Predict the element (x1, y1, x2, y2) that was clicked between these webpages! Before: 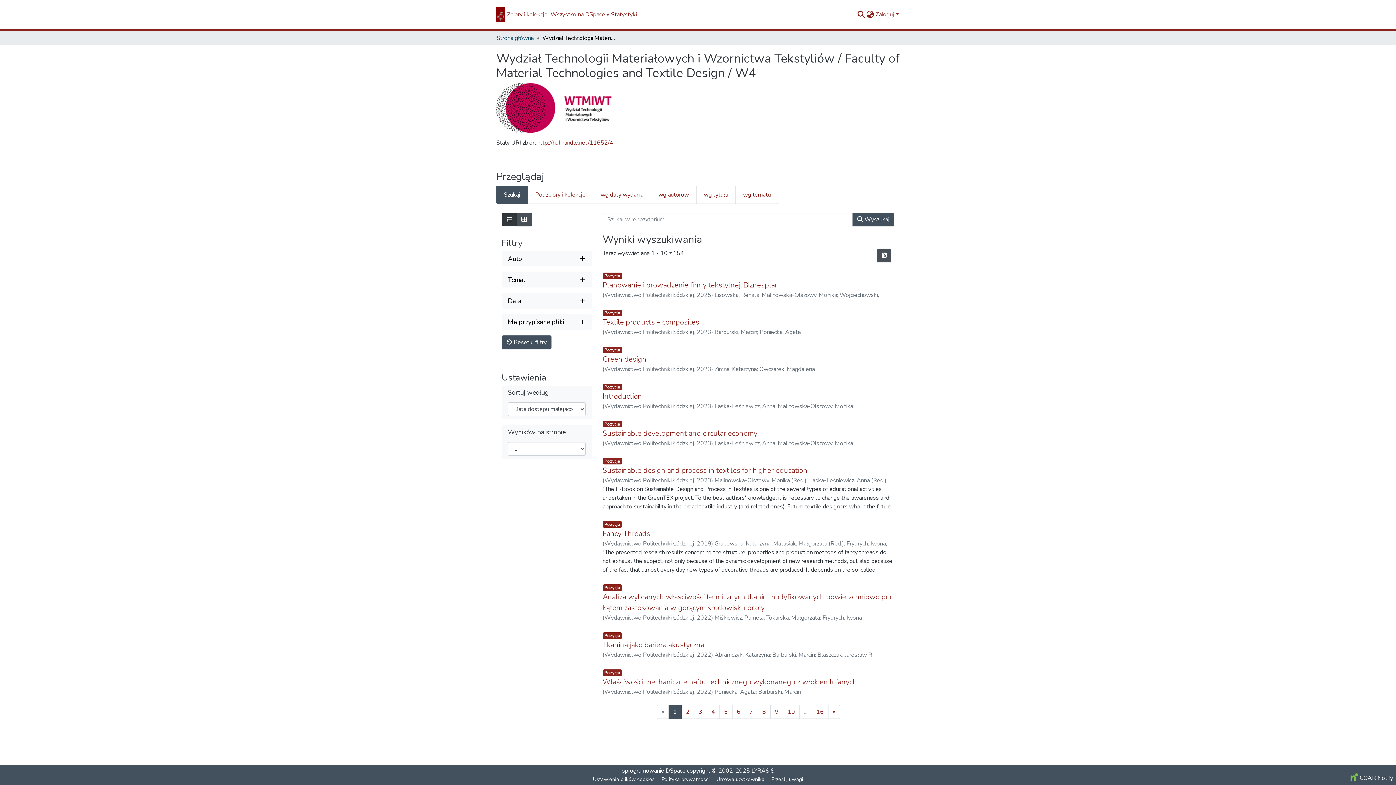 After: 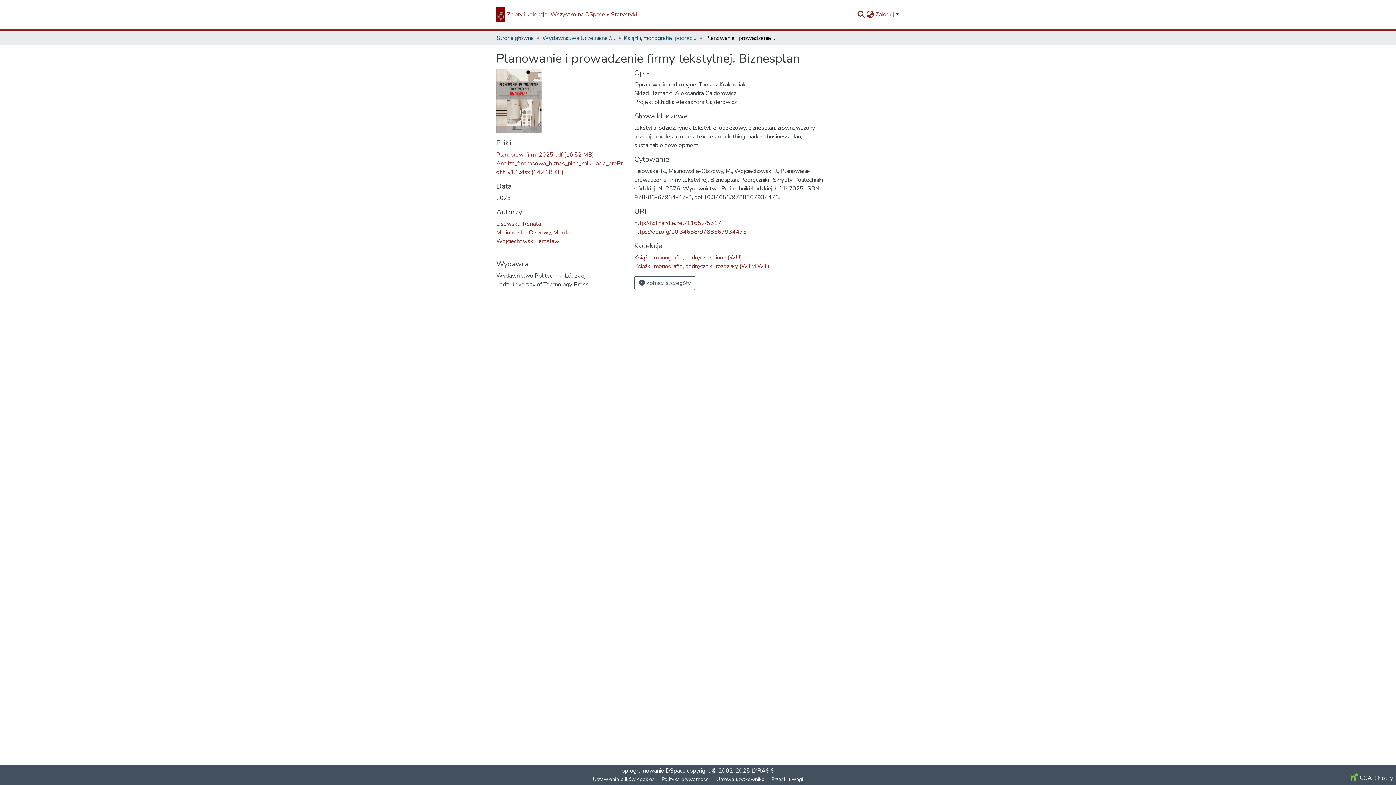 Action: label: Planowanie i prowadzenie firmy tekstylnej. Biznesplan bbox: (602, 280, 779, 290)